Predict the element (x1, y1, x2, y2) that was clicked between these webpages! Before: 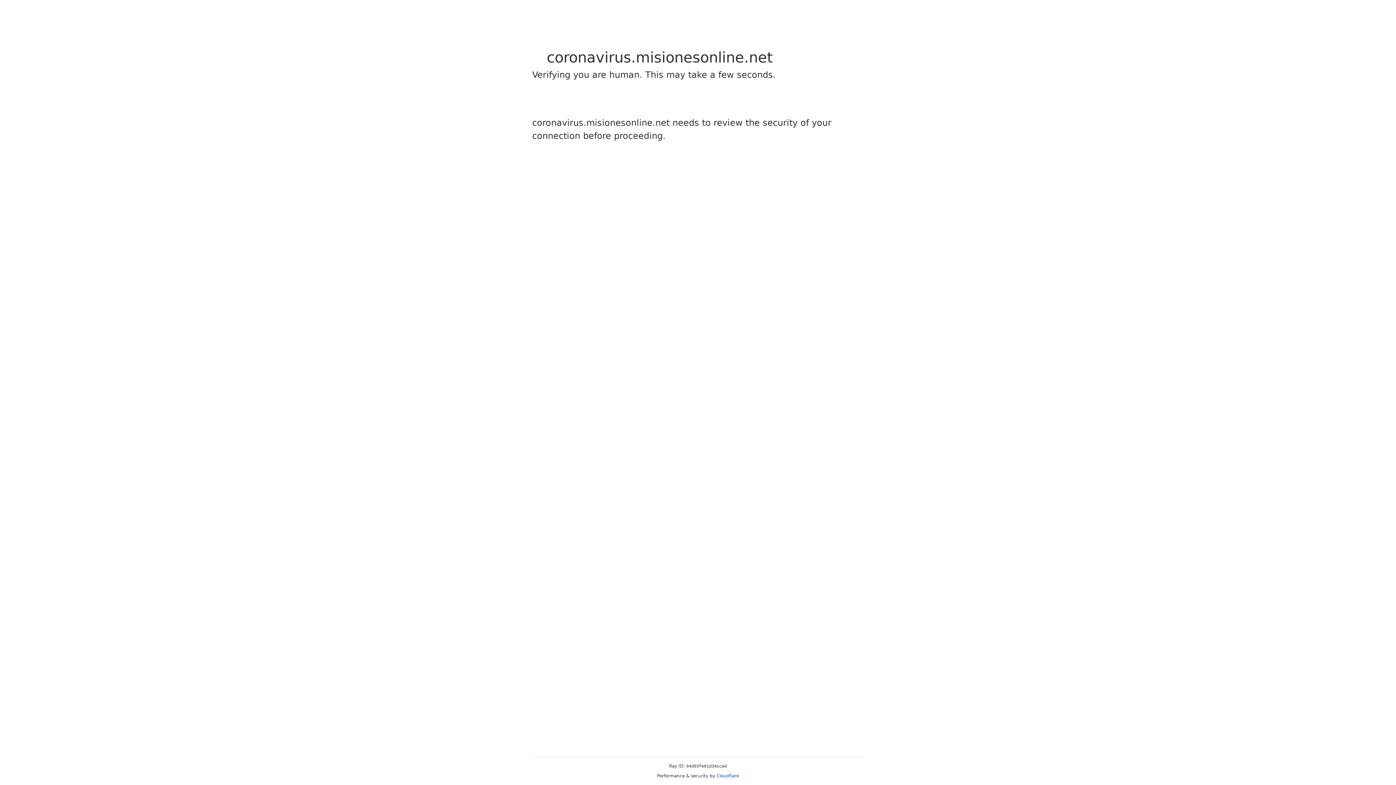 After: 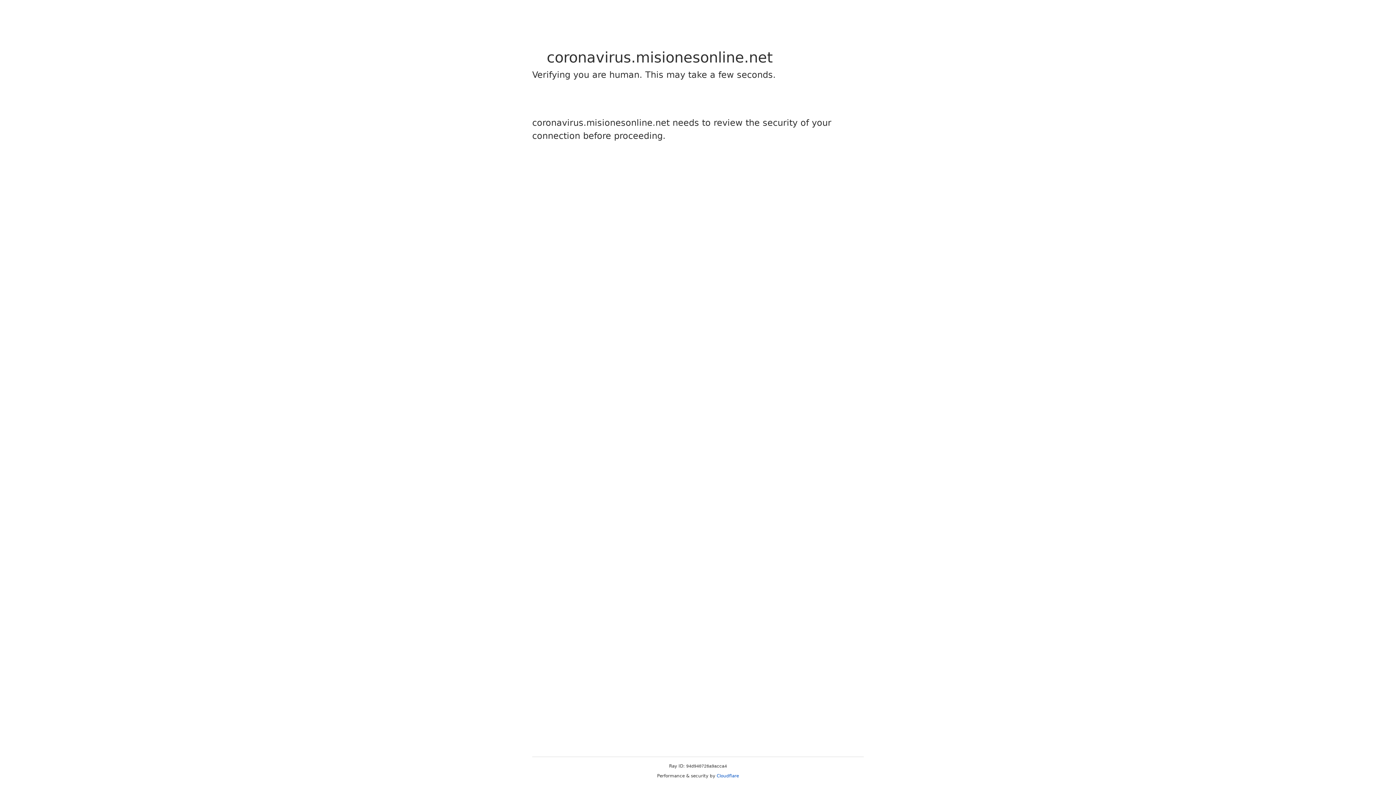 Action: bbox: (716, 773, 739, 778) label: Cloudflare